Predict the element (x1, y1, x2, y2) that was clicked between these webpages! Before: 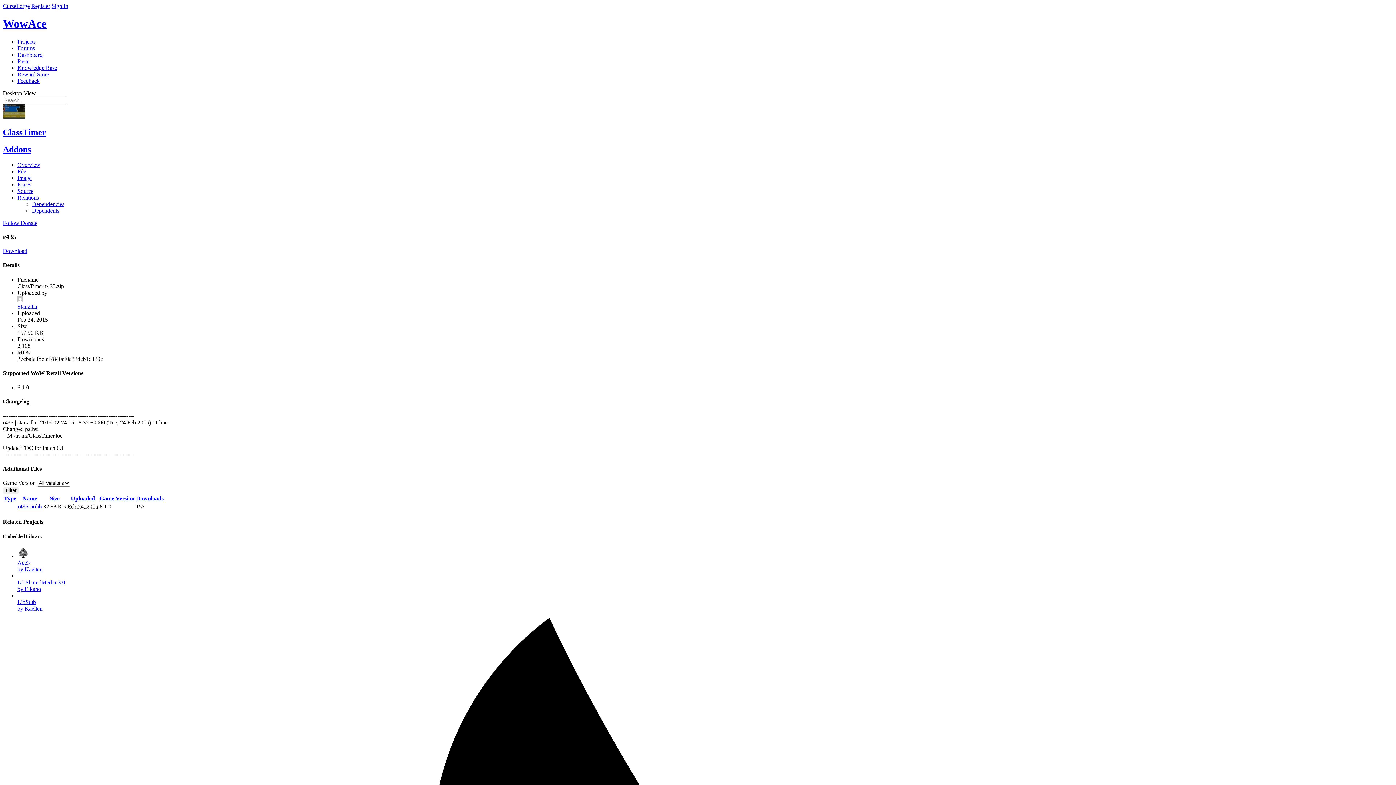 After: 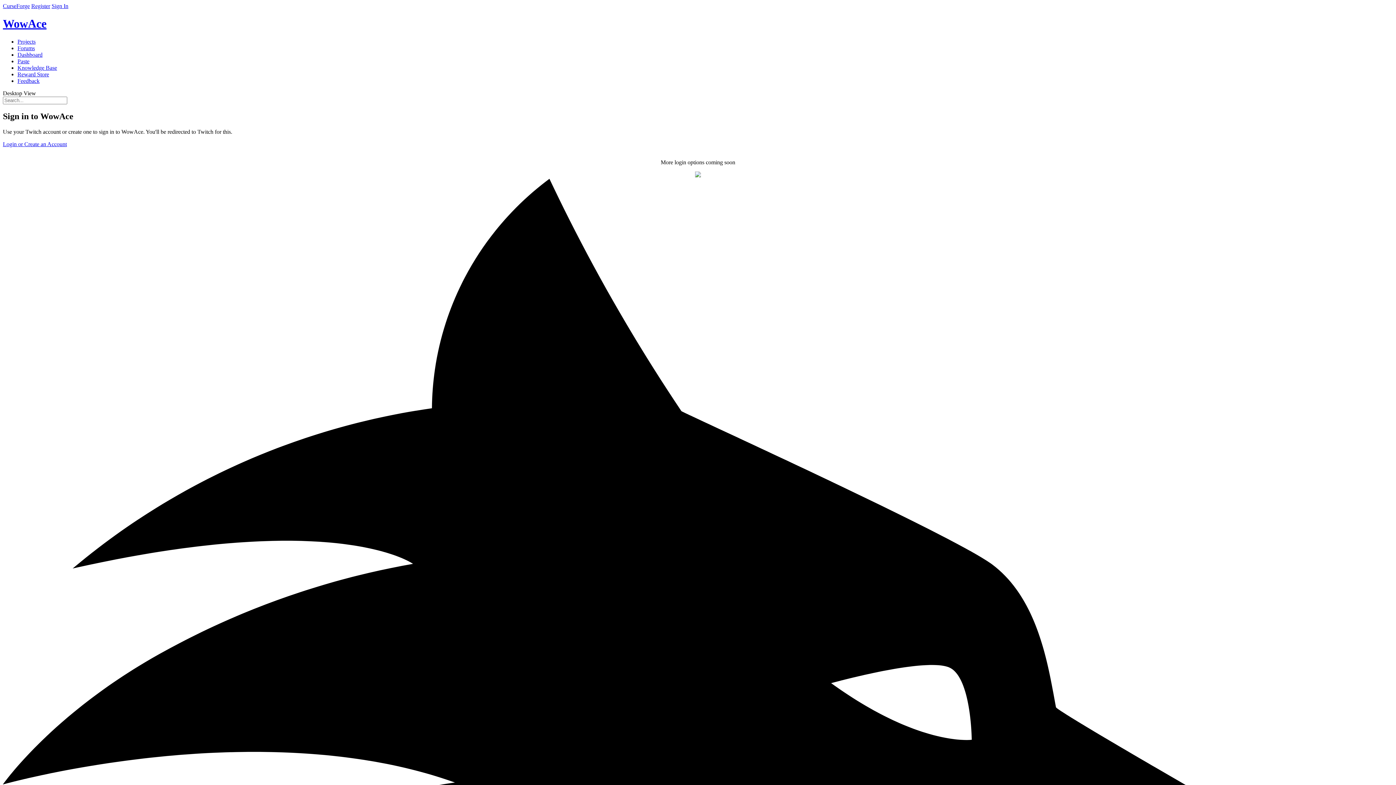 Action: bbox: (17, 58, 29, 64) label: Paste